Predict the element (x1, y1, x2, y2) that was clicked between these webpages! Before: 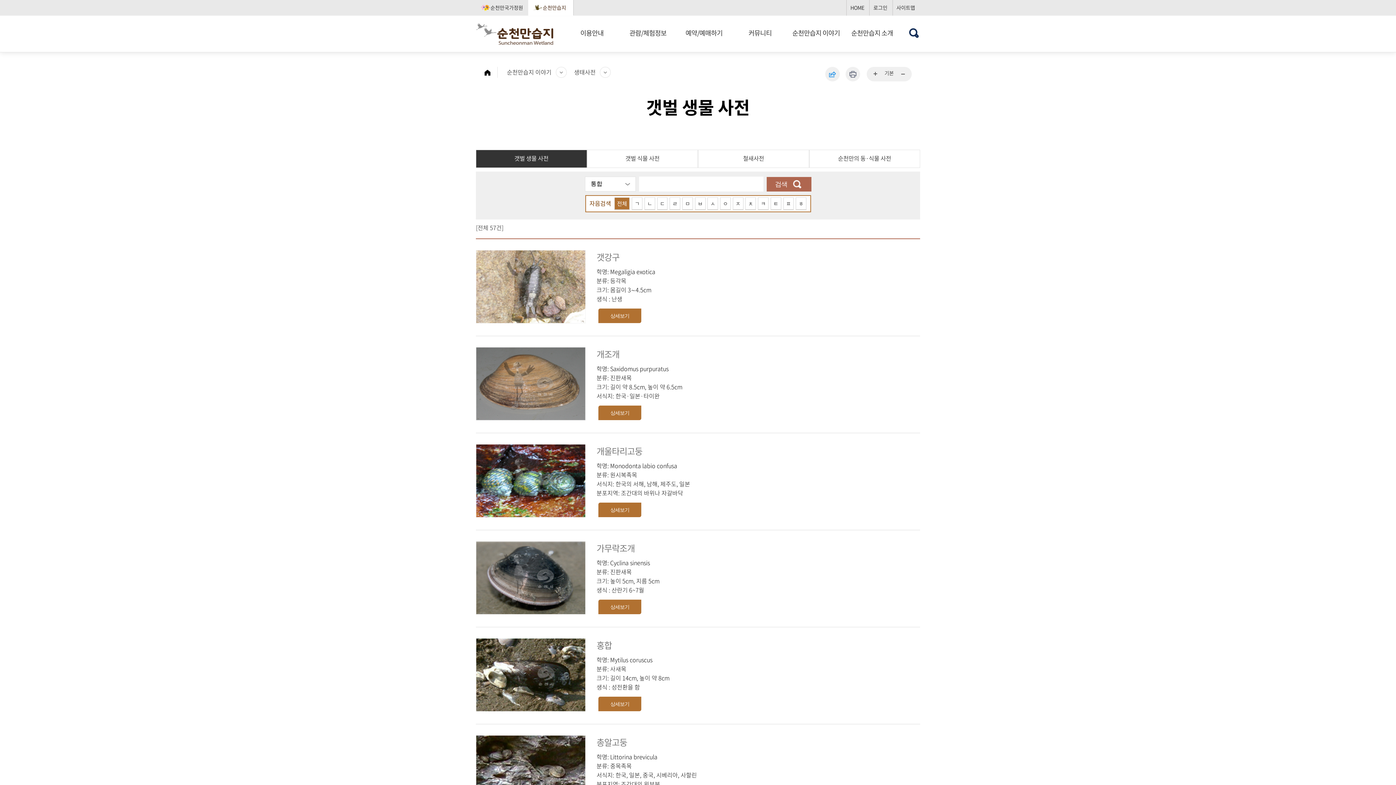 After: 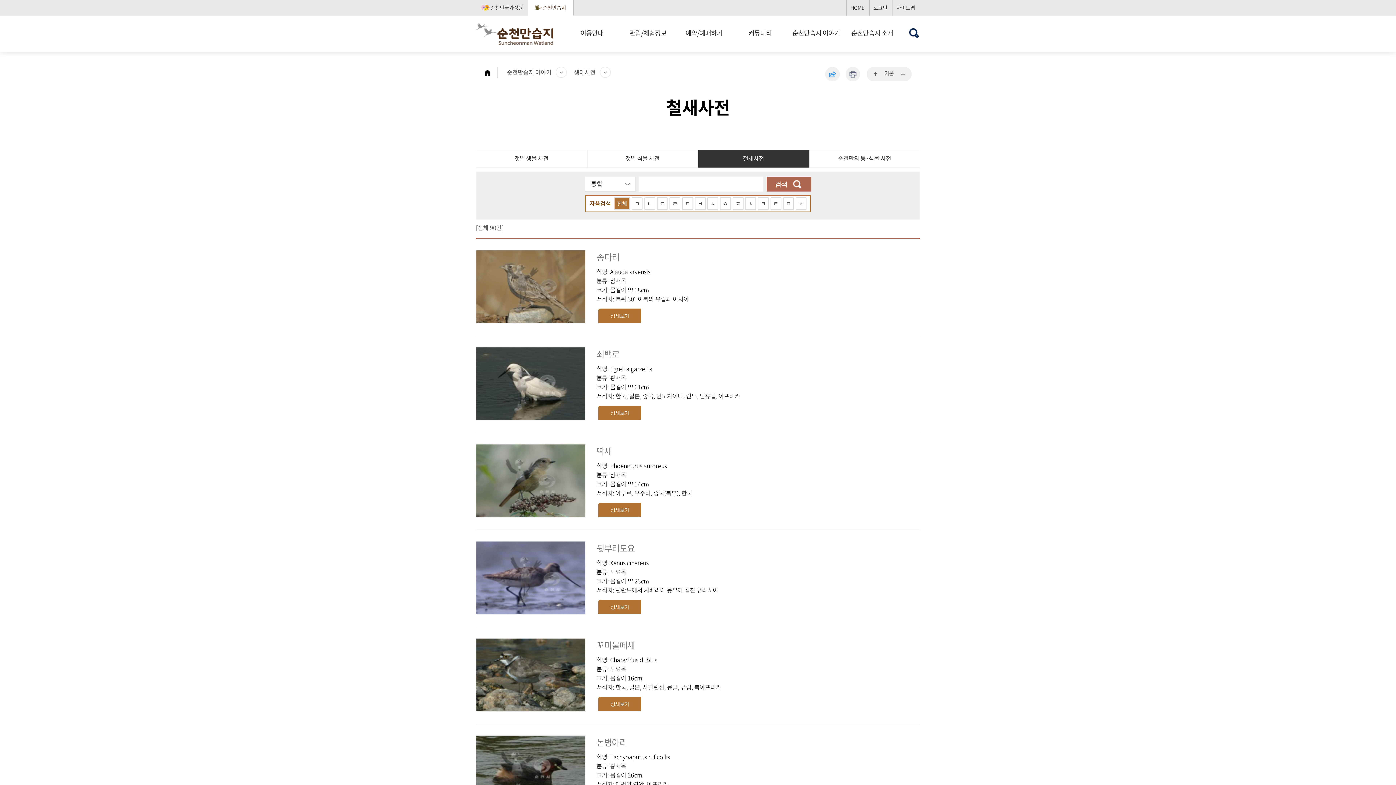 Action: bbox: (698, 149, 808, 168) label: 철새사전